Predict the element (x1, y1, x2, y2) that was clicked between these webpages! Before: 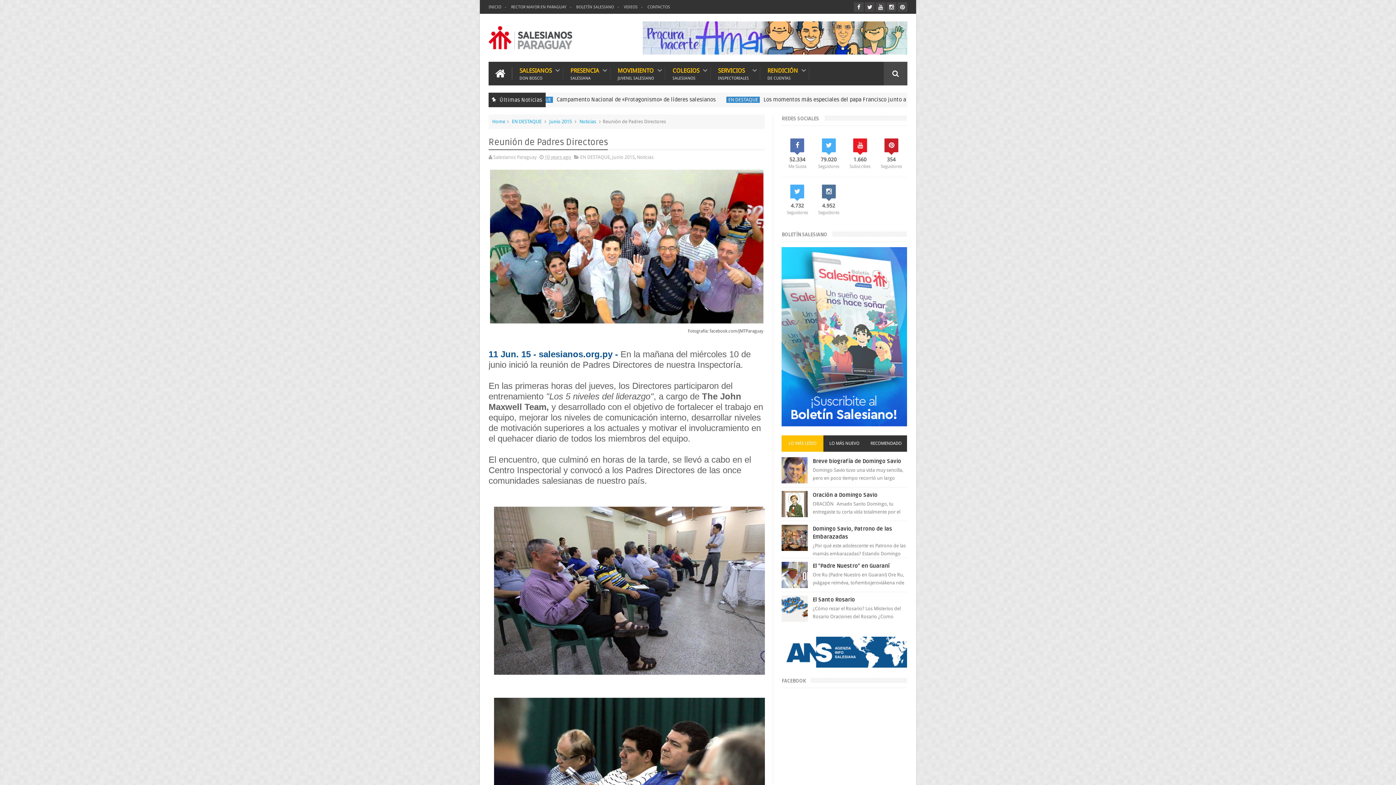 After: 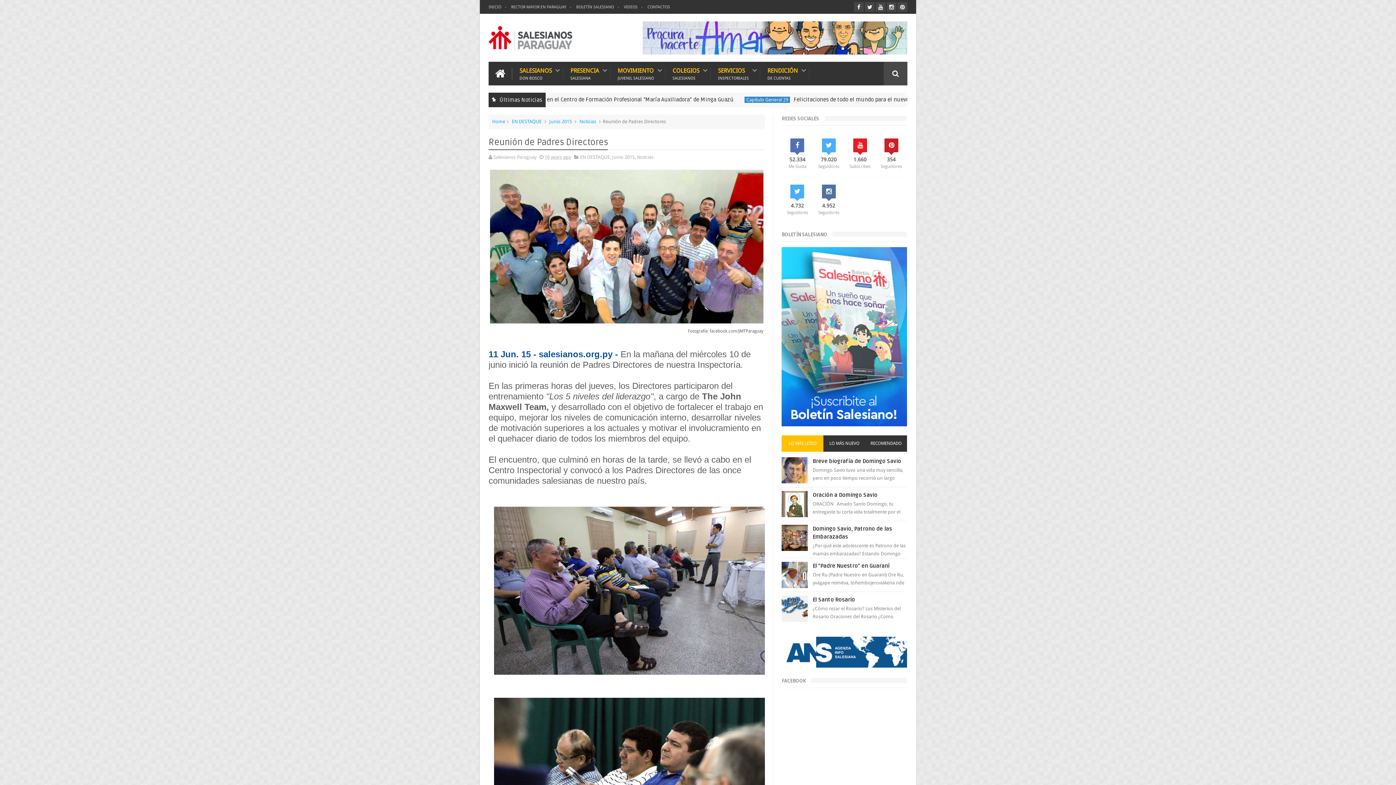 Action: bbox: (781, 422, 907, 427)